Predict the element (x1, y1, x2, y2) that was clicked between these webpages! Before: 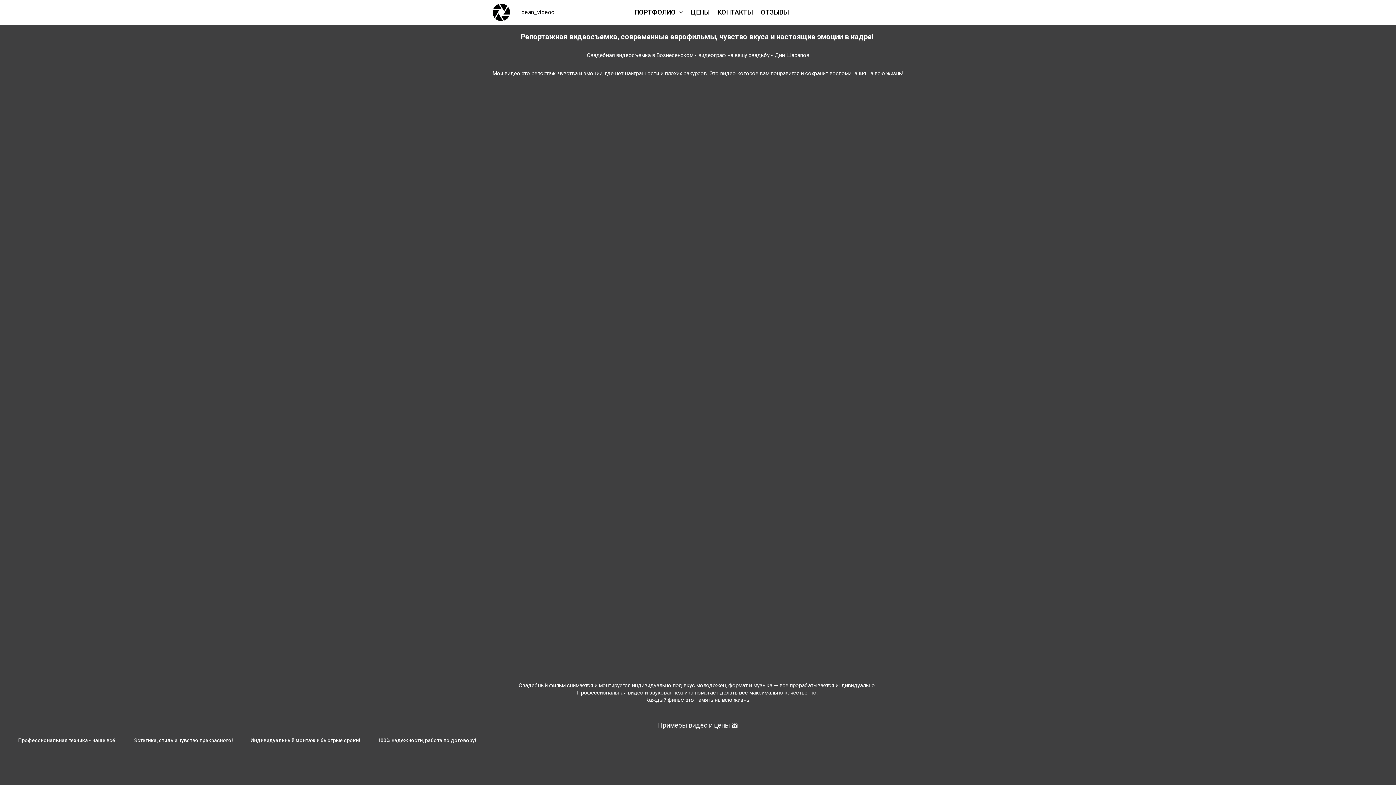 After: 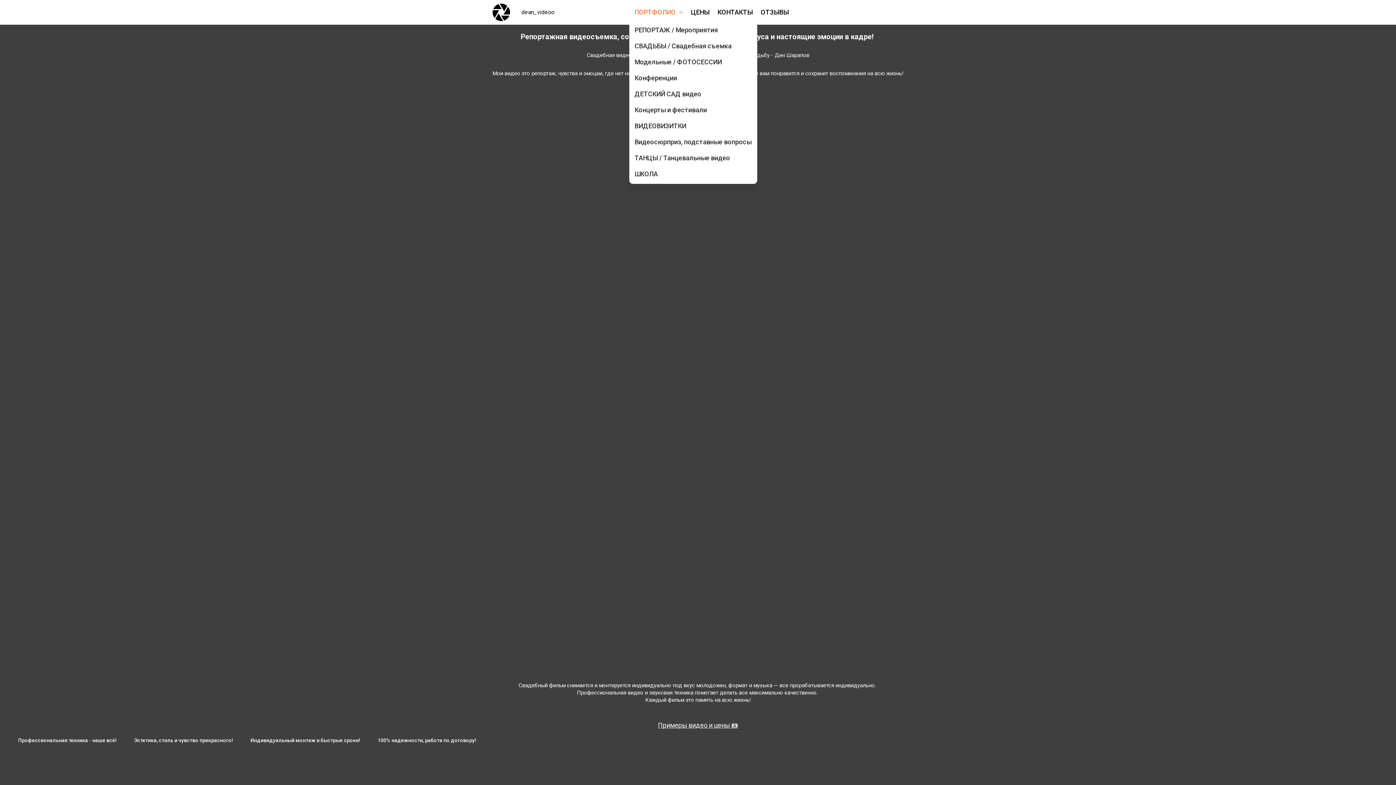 Action: label: ПОРТФОЛИО bbox: (634, 6, 683, 18)